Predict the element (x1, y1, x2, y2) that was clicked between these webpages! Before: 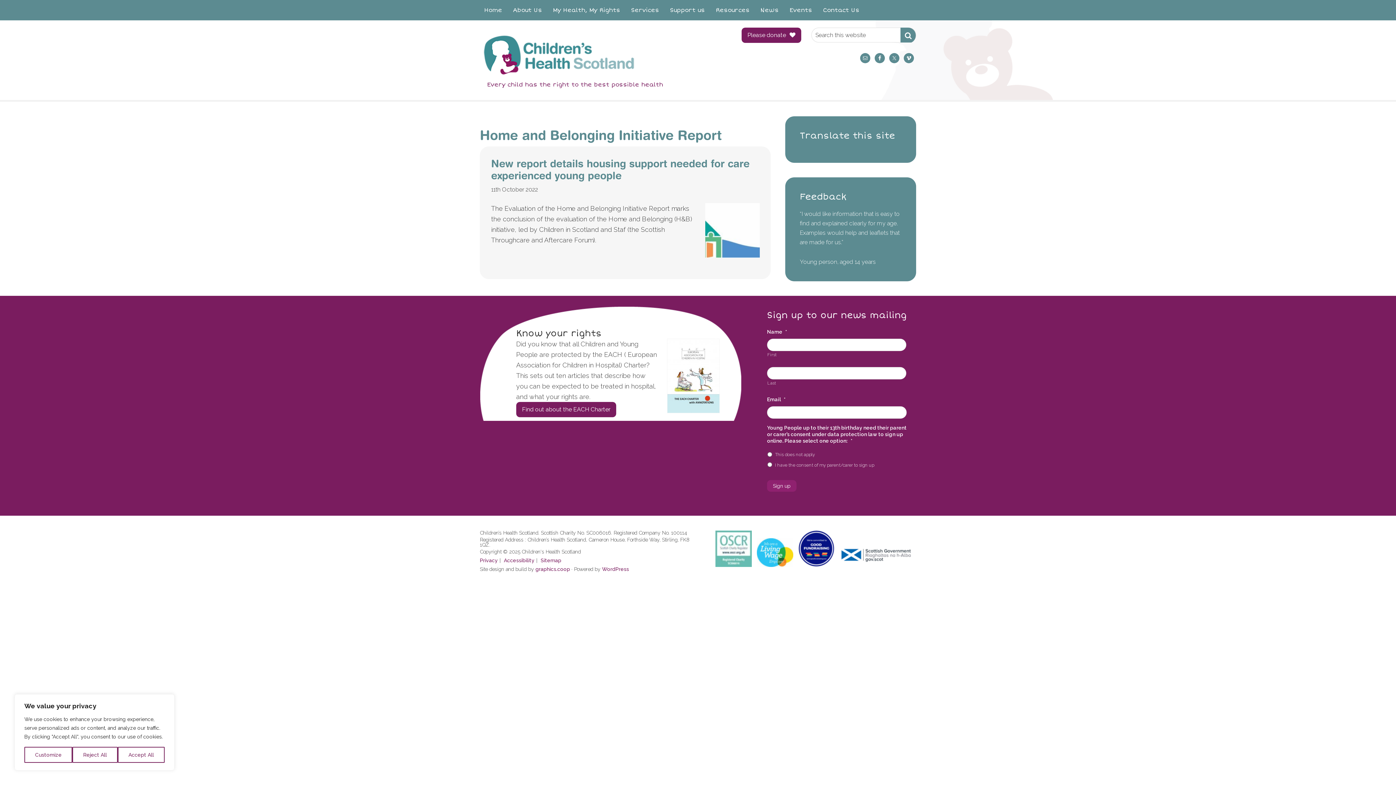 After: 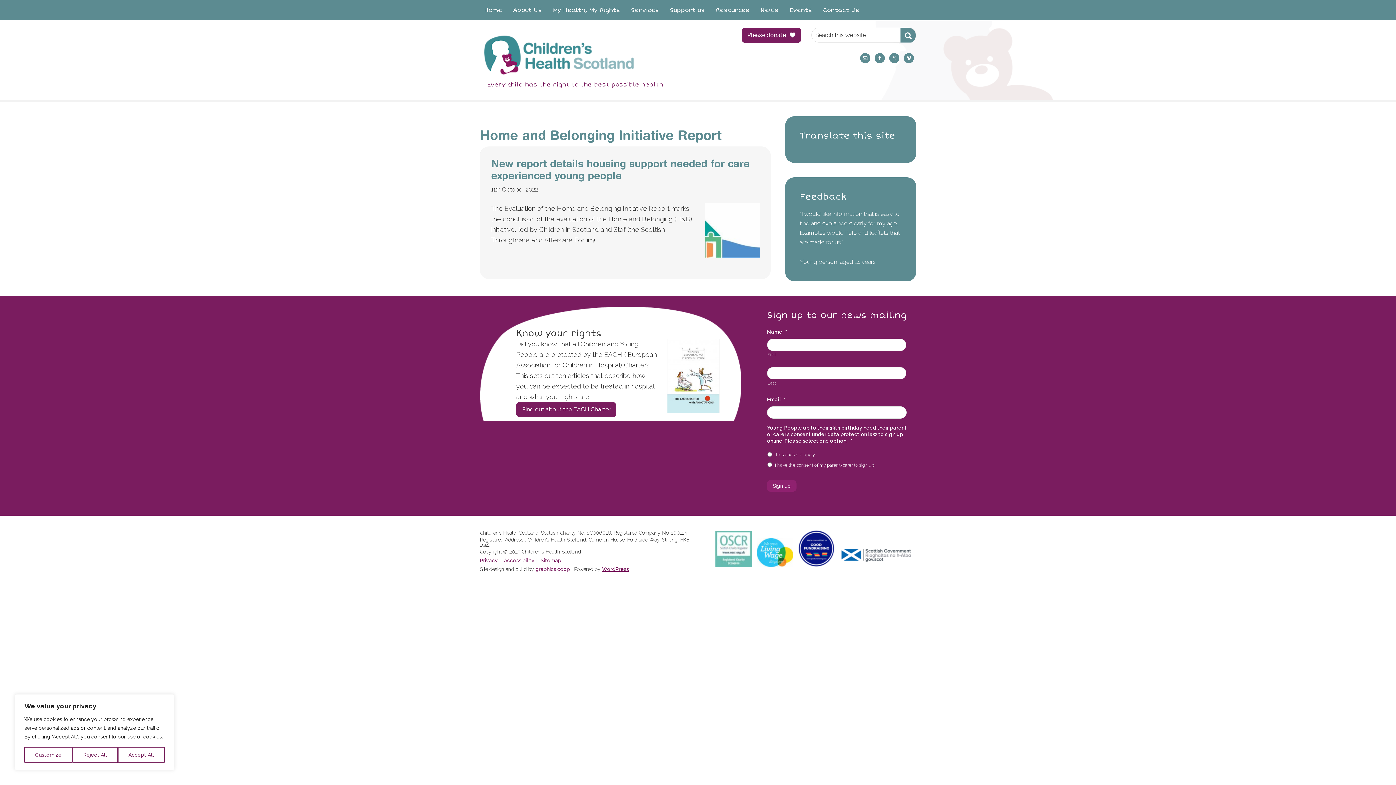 Action: bbox: (602, 566, 629, 572) label: WordPress